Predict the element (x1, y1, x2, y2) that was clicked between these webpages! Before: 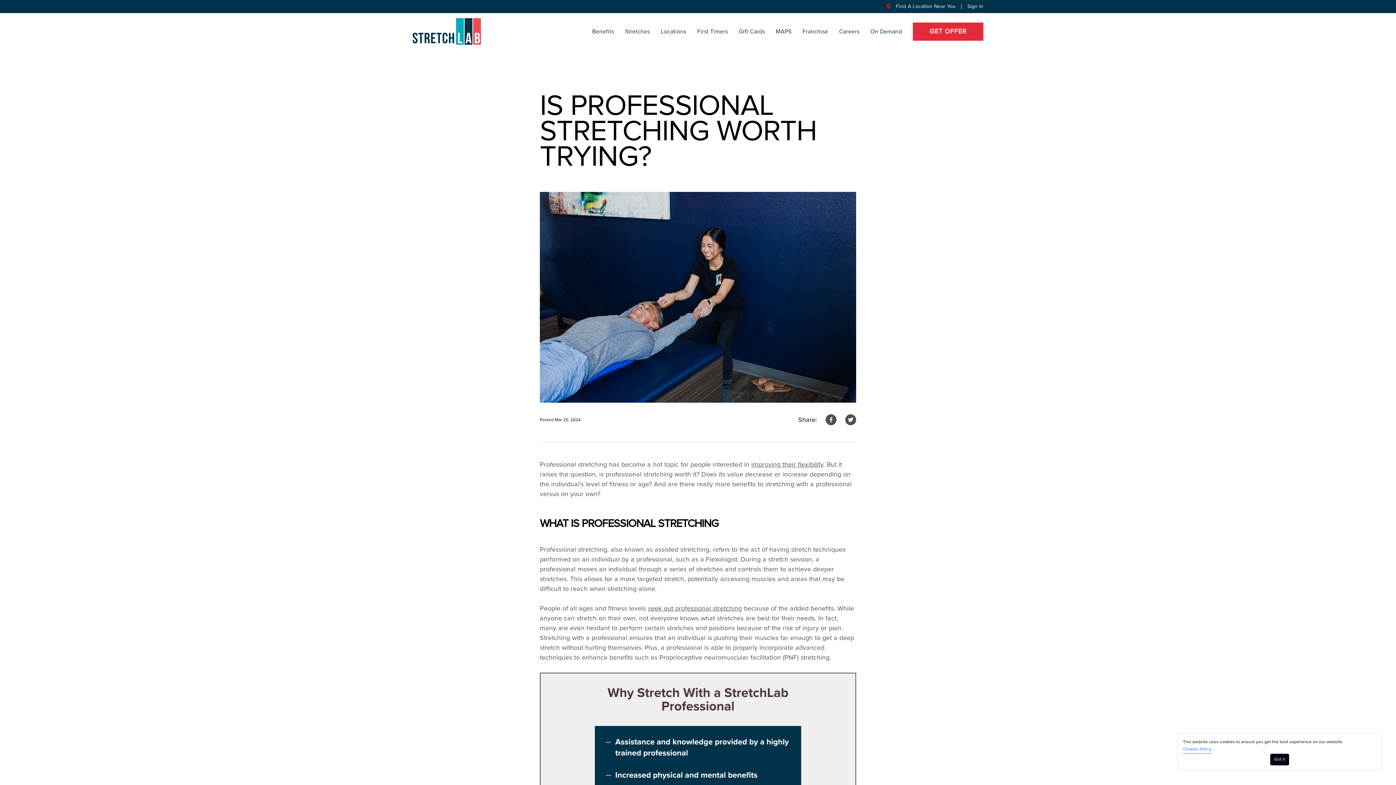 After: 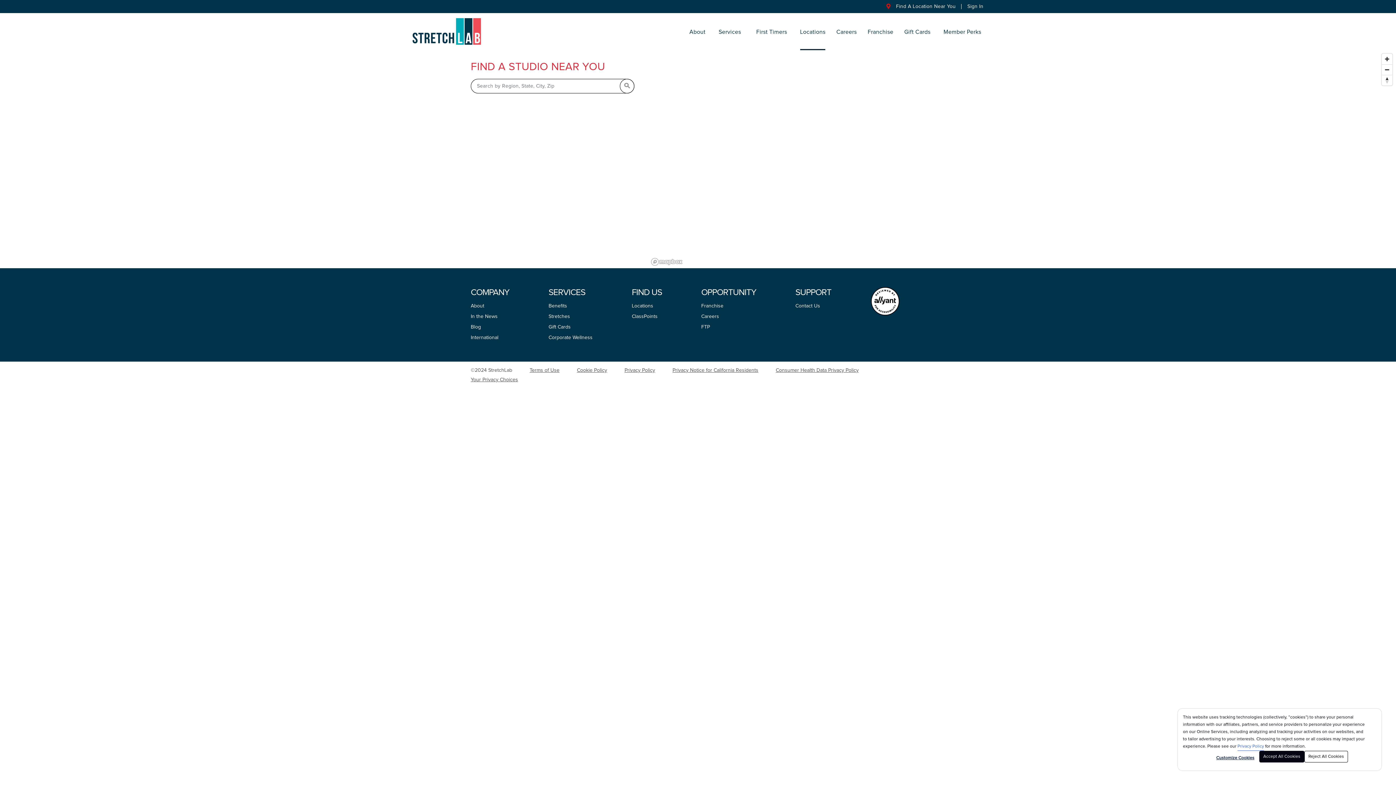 Action: bbox: (661, 28, 686, 34) label: Locations